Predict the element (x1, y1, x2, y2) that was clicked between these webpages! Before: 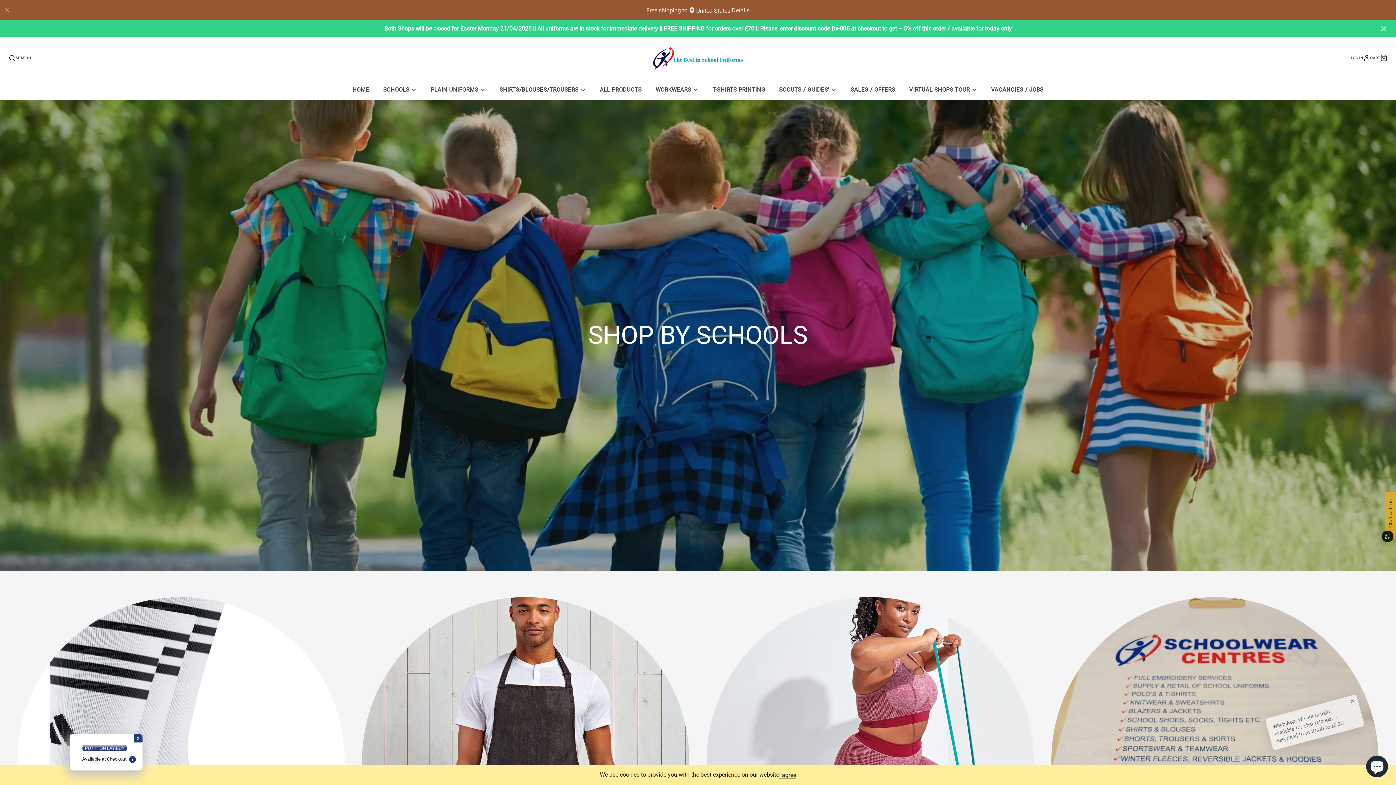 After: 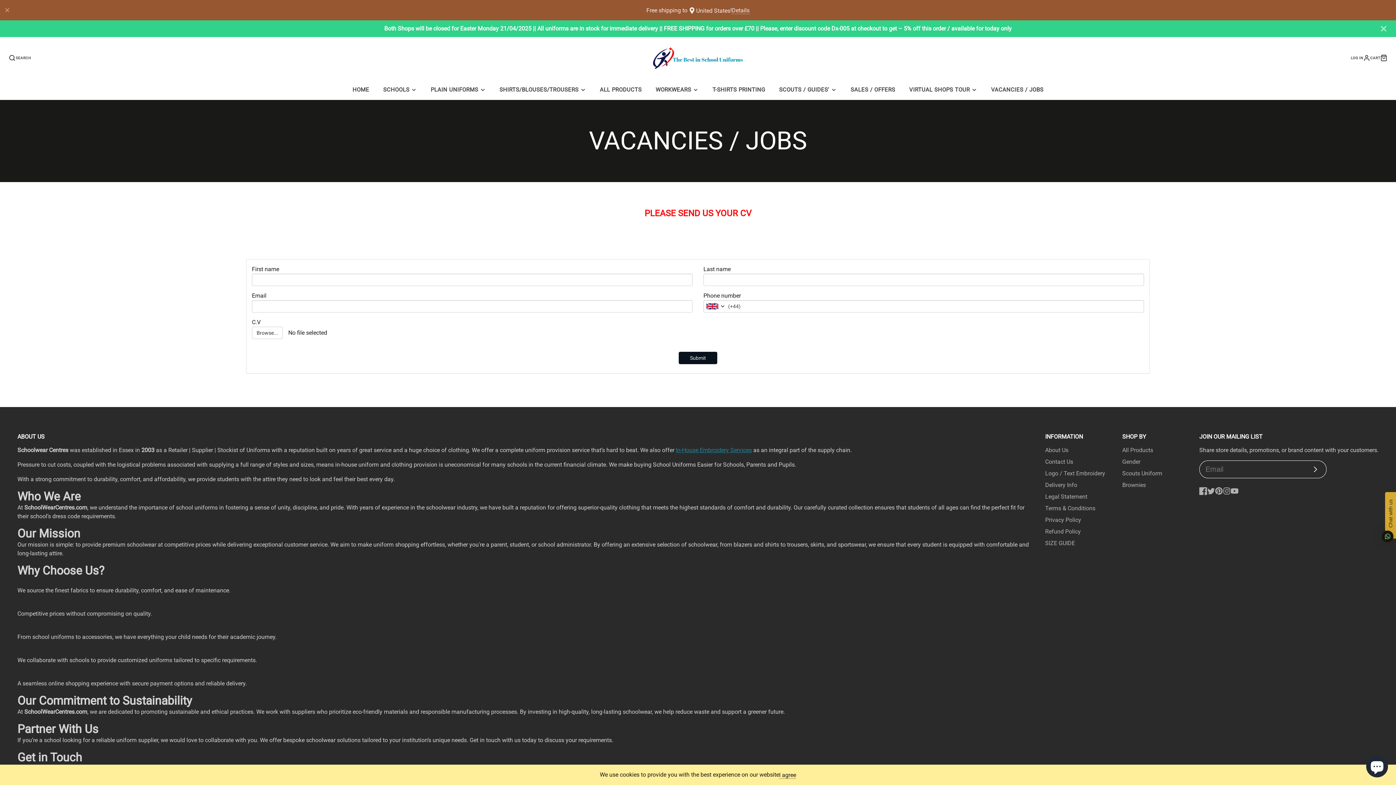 Action: bbox: (984, 80, 1050, 100) label: VACANCIES / JOBS